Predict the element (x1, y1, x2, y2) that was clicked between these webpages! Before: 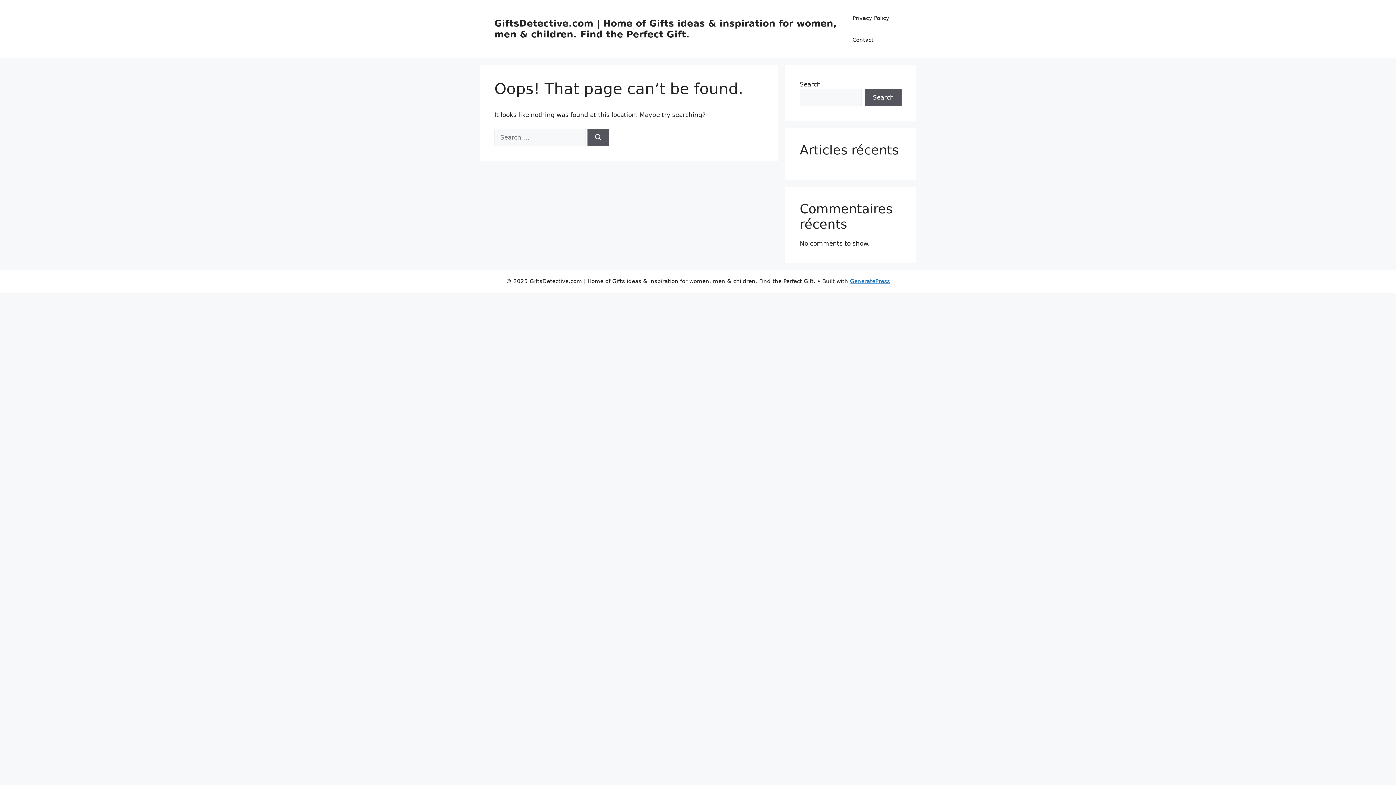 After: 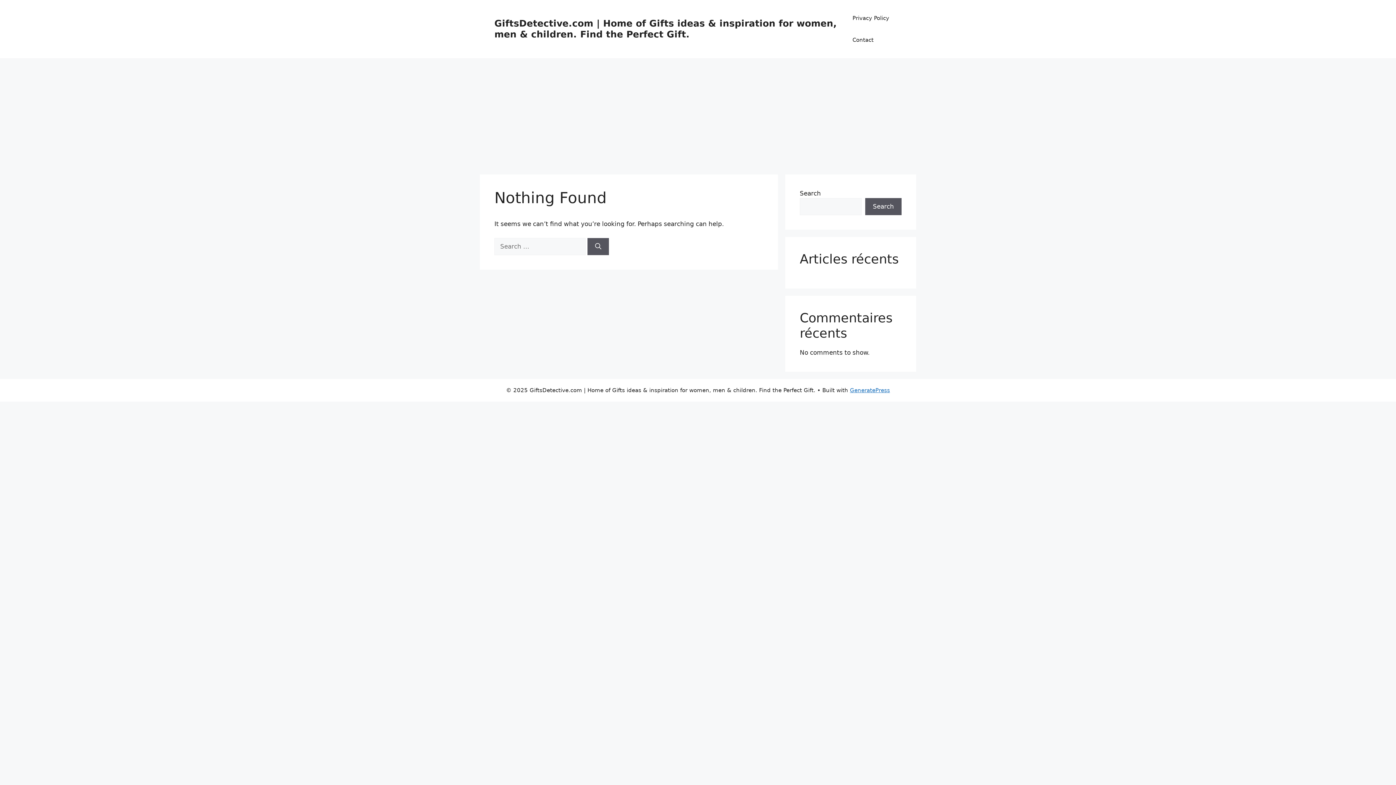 Action: label: GiftsDetective.com | Home of Gifts ideas & inspiration for women, men & children. Find the Perfect Gift. bbox: (494, 18, 837, 39)